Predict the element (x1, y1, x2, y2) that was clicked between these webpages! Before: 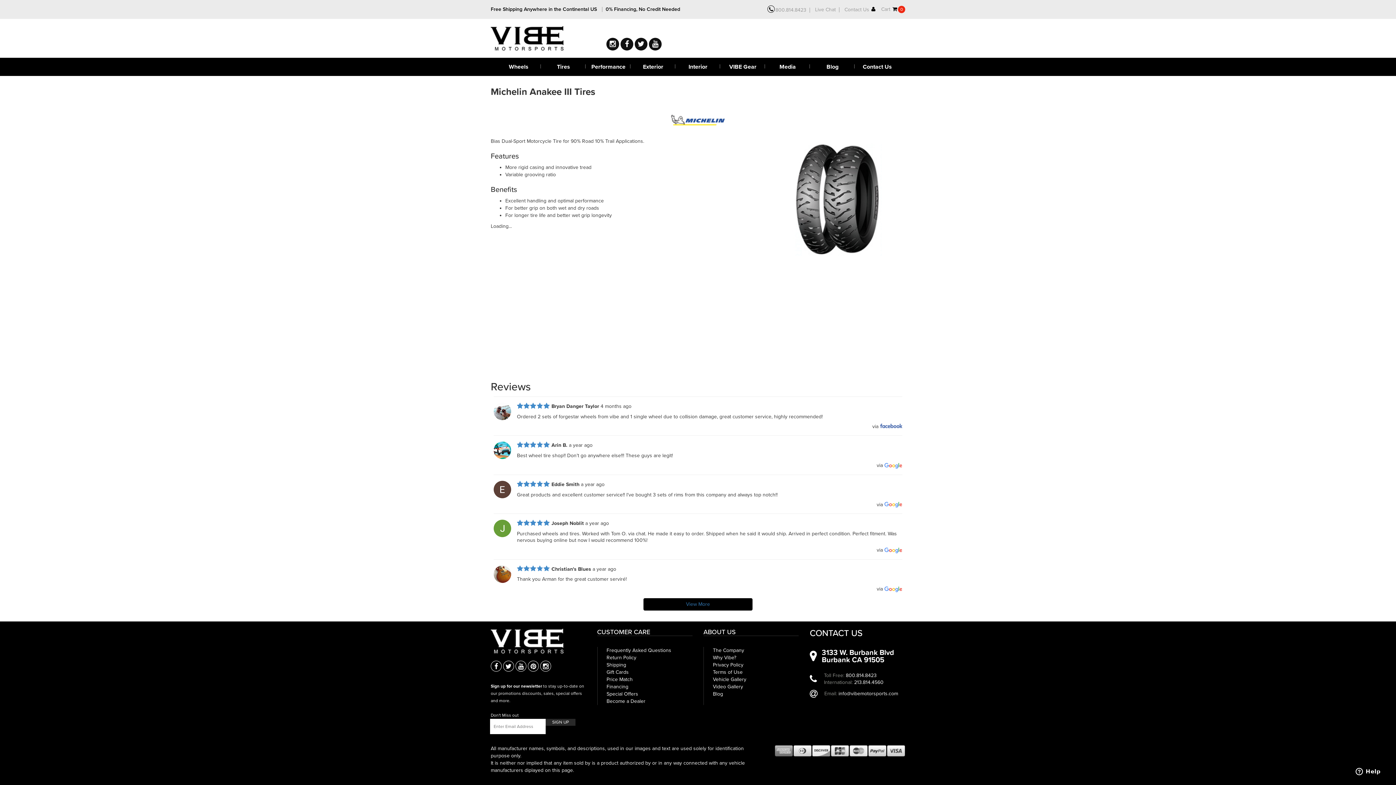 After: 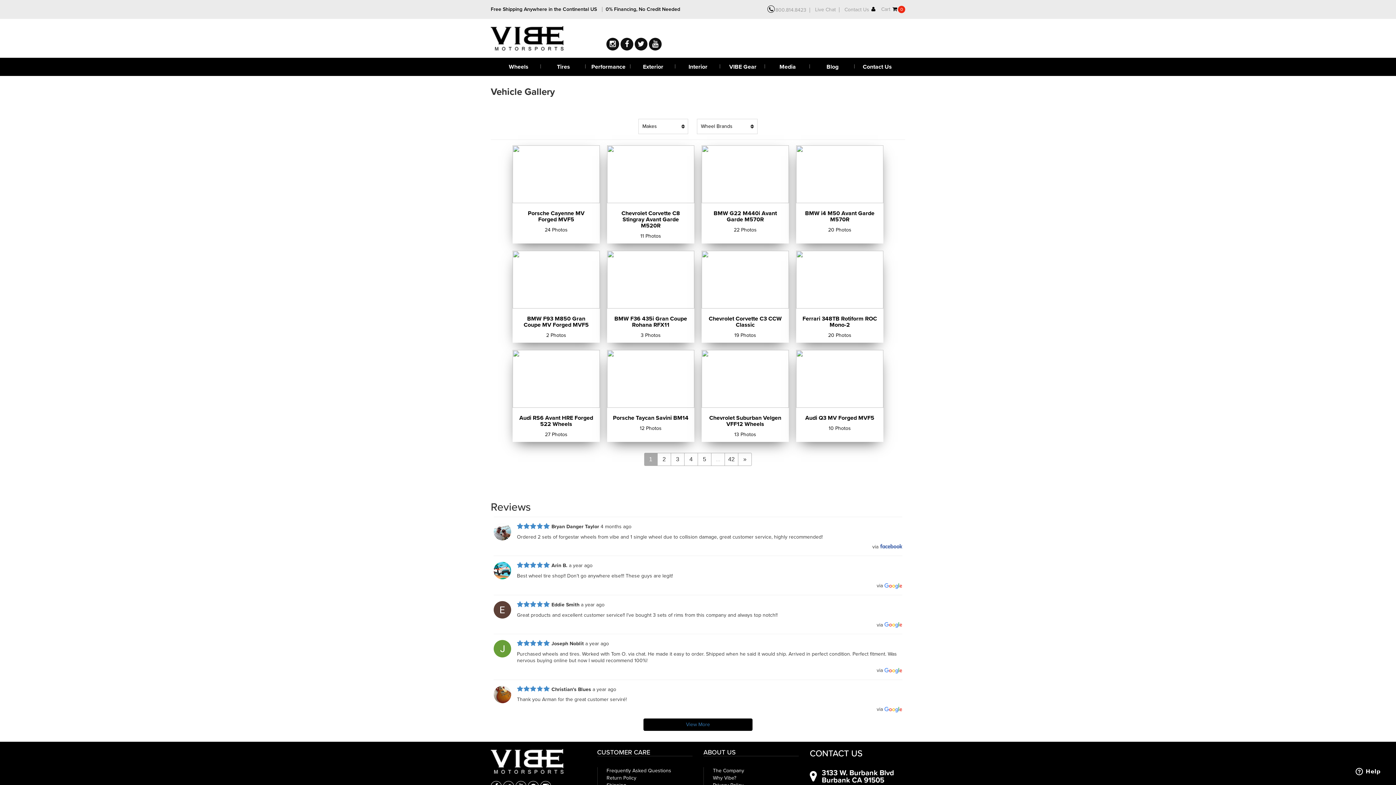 Action: bbox: (713, 676, 746, 682) label: Vehicle Gallery